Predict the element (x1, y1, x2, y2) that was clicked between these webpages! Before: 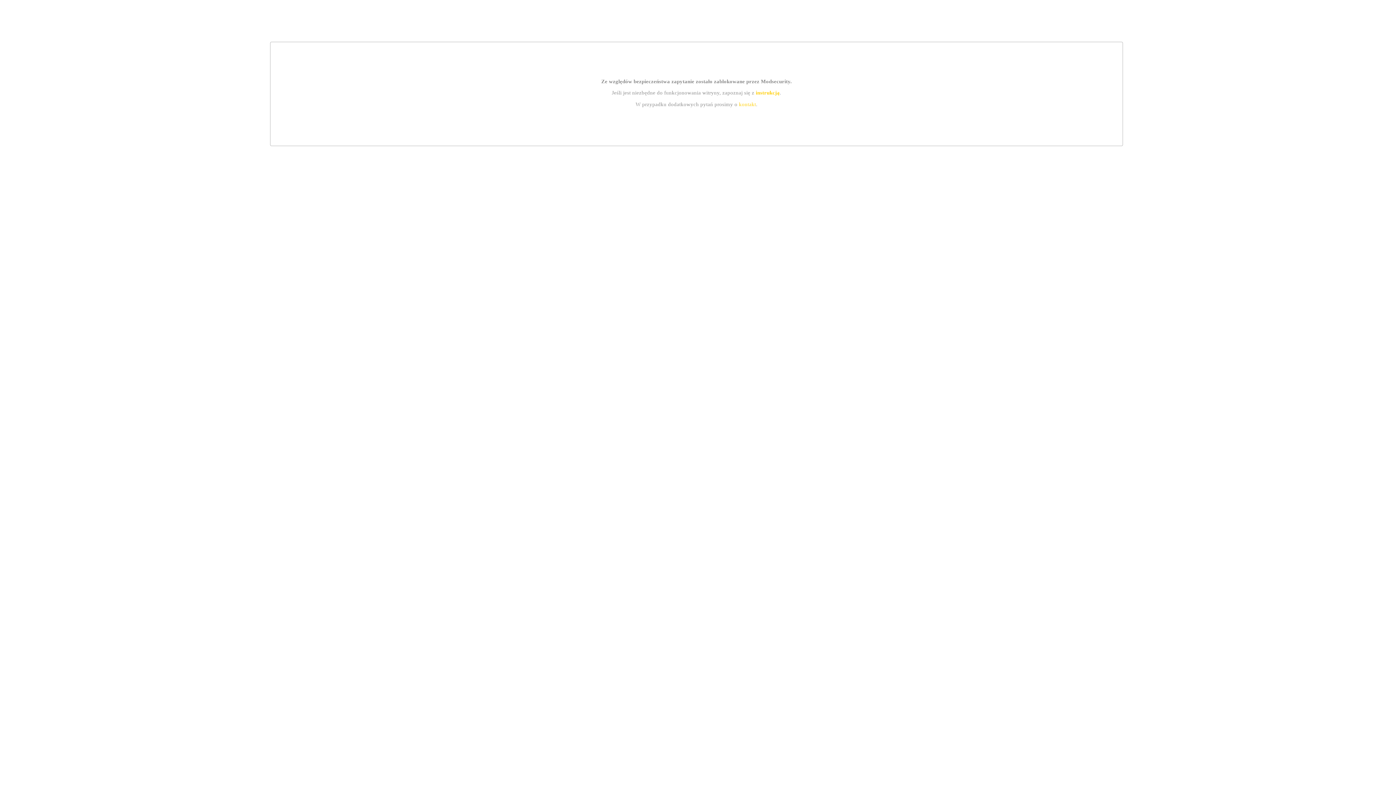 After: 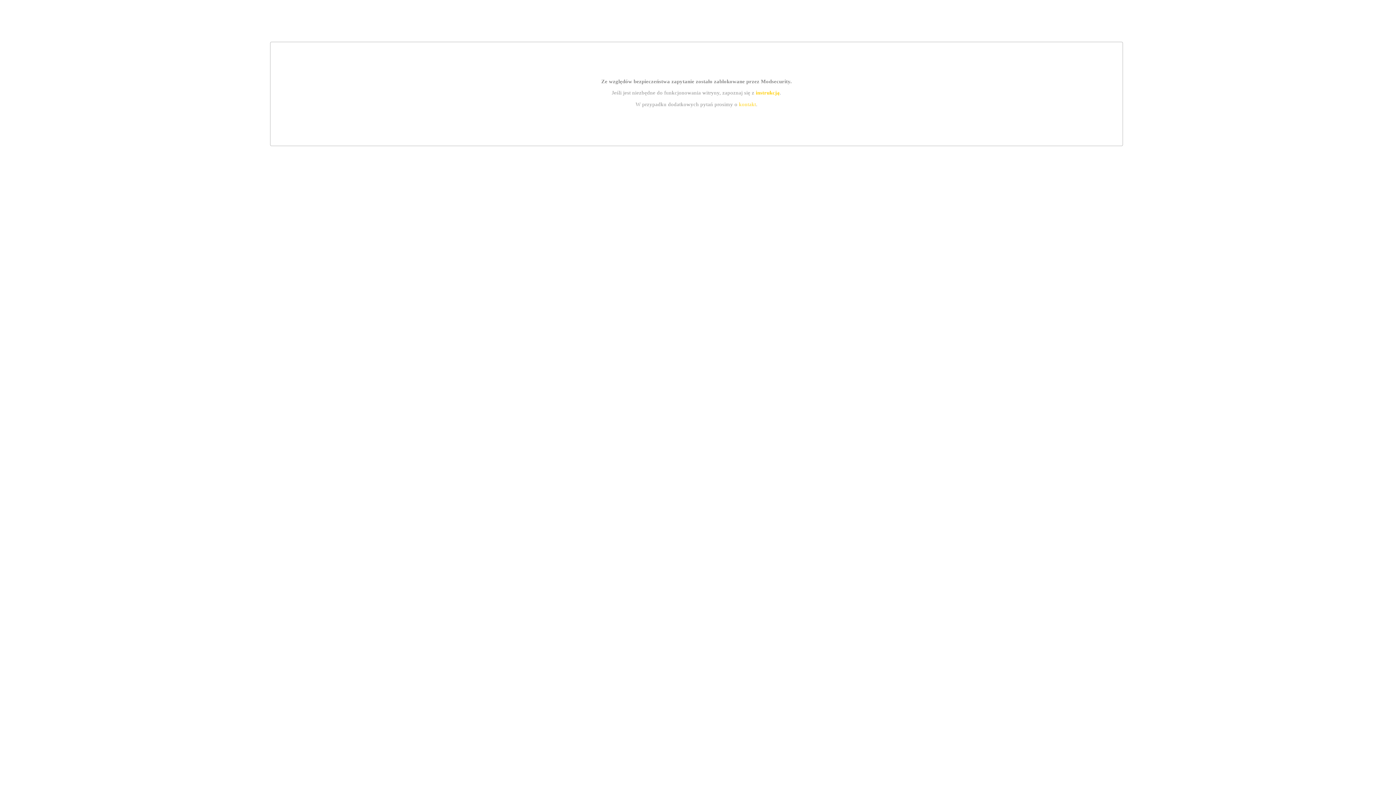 Action: bbox: (755, 89, 779, 95) label: instrukcją